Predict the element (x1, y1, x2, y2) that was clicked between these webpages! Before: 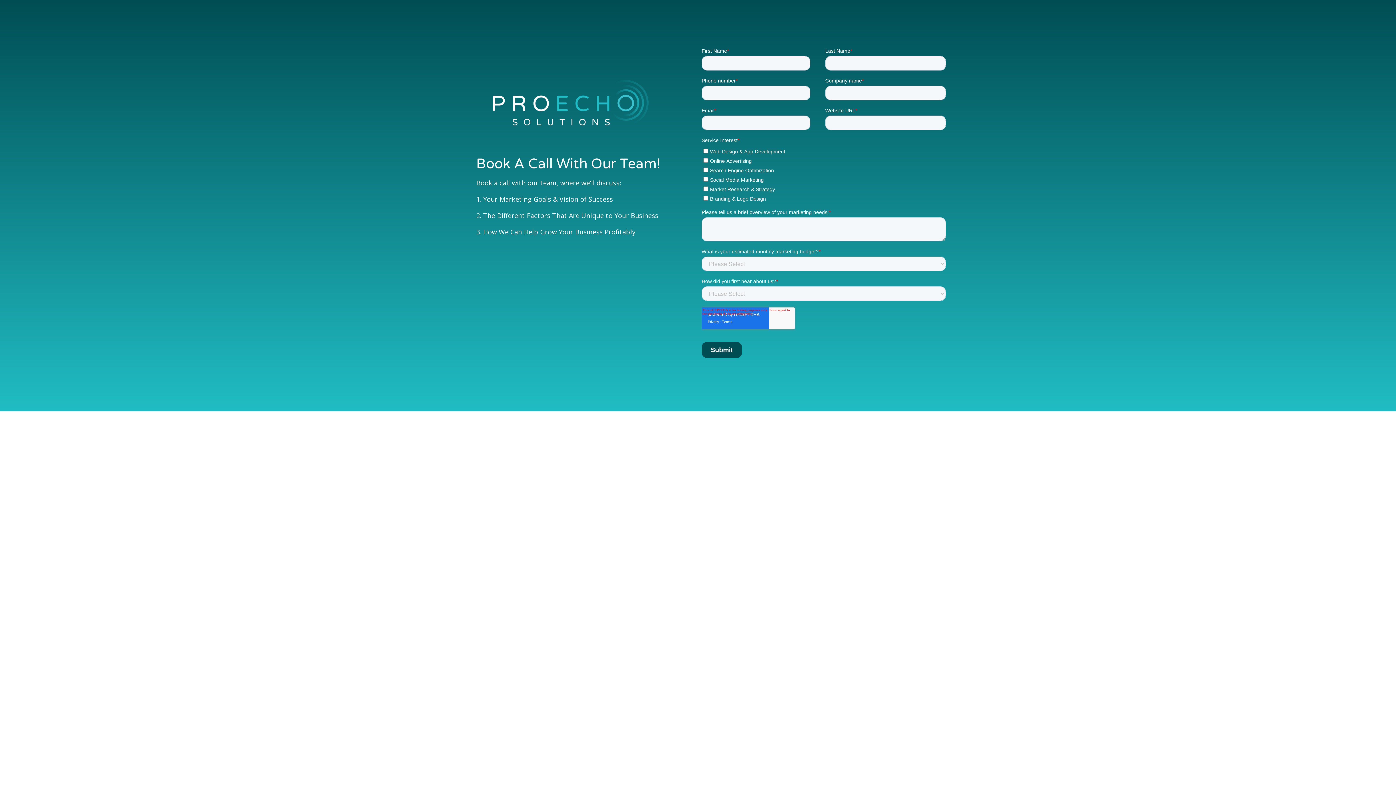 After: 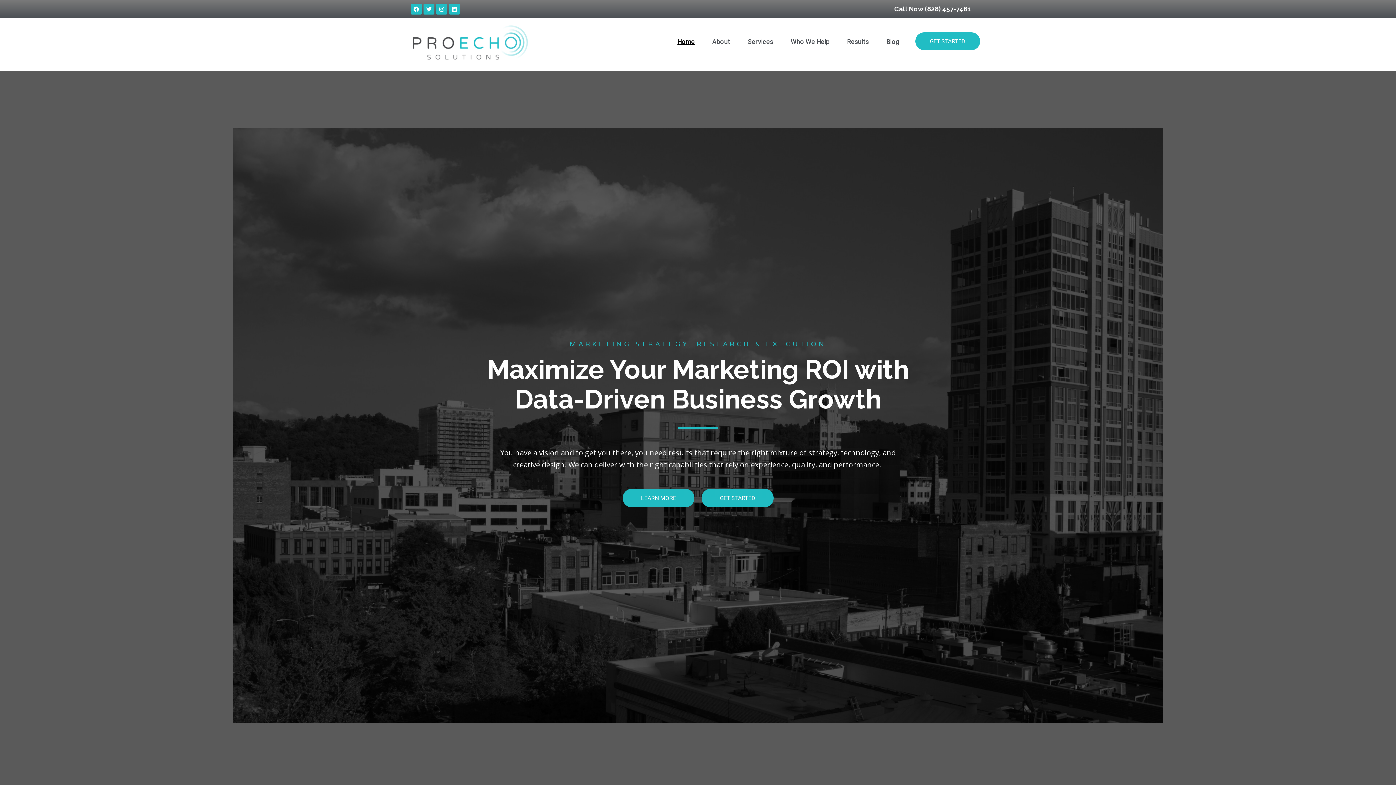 Action: bbox: (447, 80, 694, 128)